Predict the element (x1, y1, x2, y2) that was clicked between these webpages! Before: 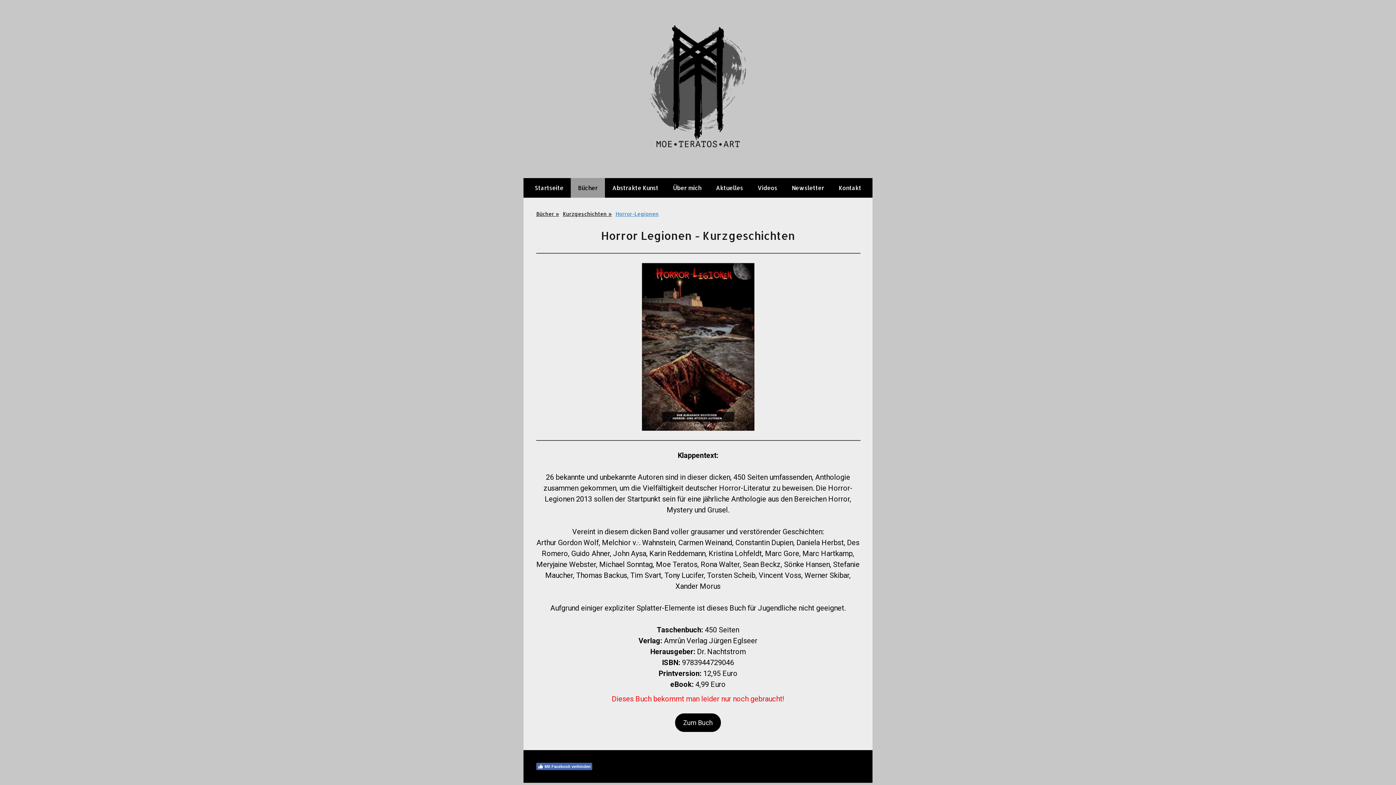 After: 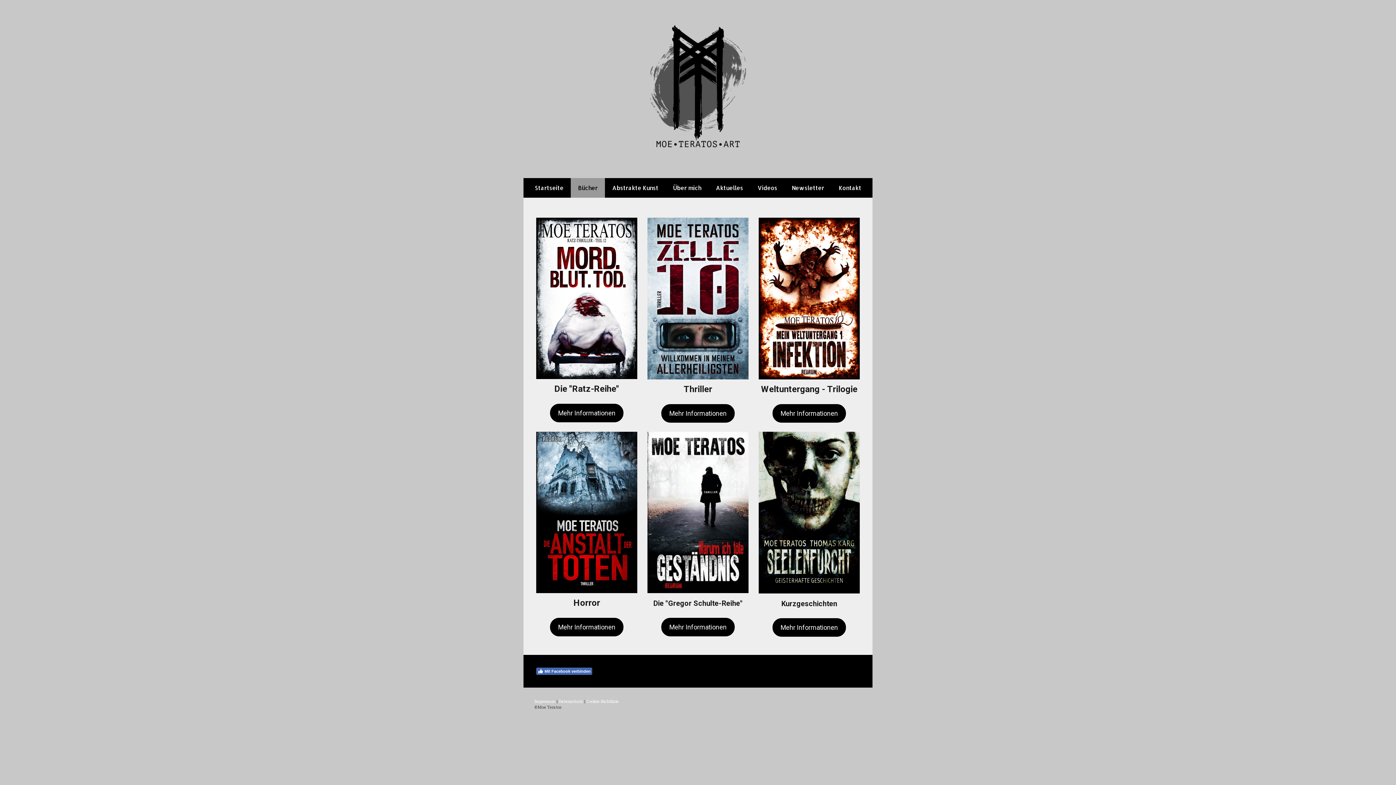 Action: bbox: (570, 178, 605, 197) label: Bücher